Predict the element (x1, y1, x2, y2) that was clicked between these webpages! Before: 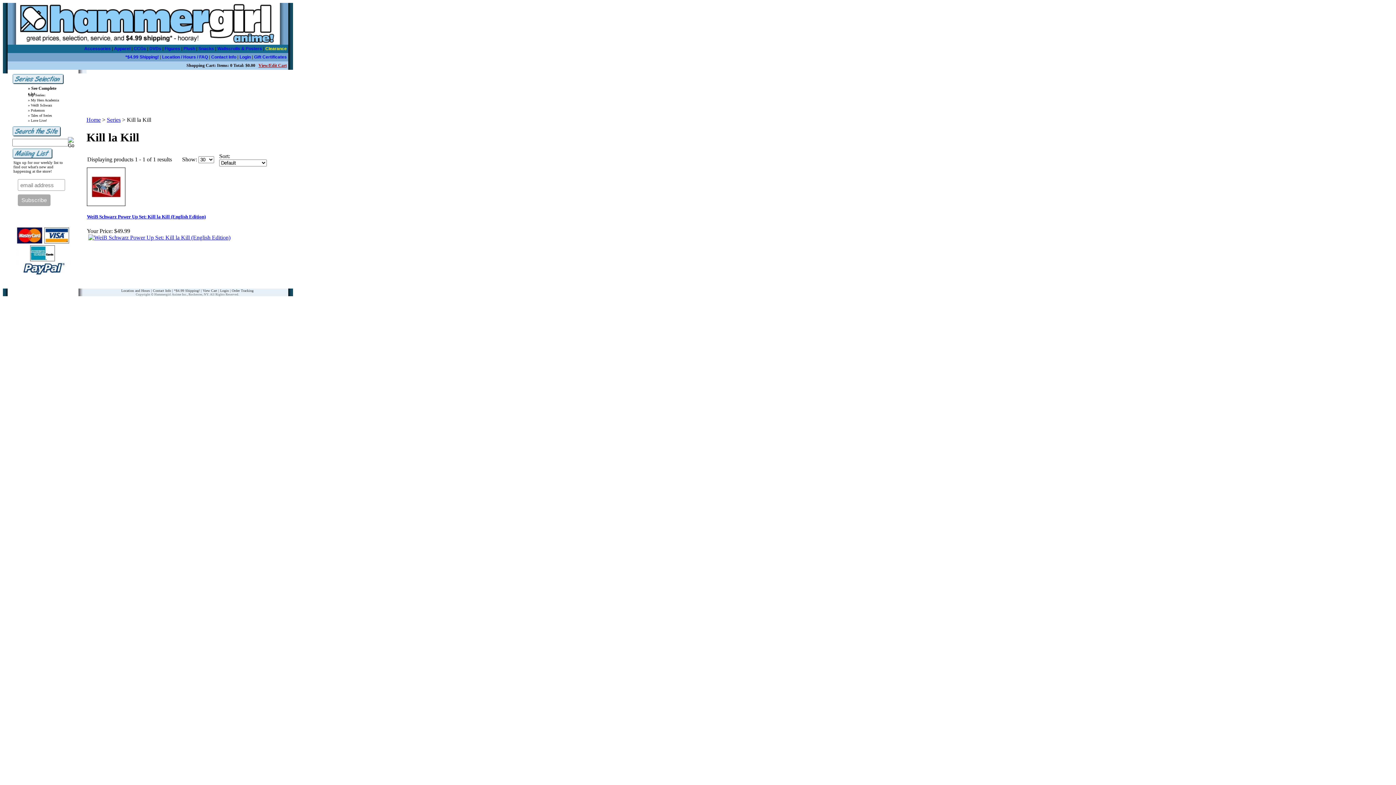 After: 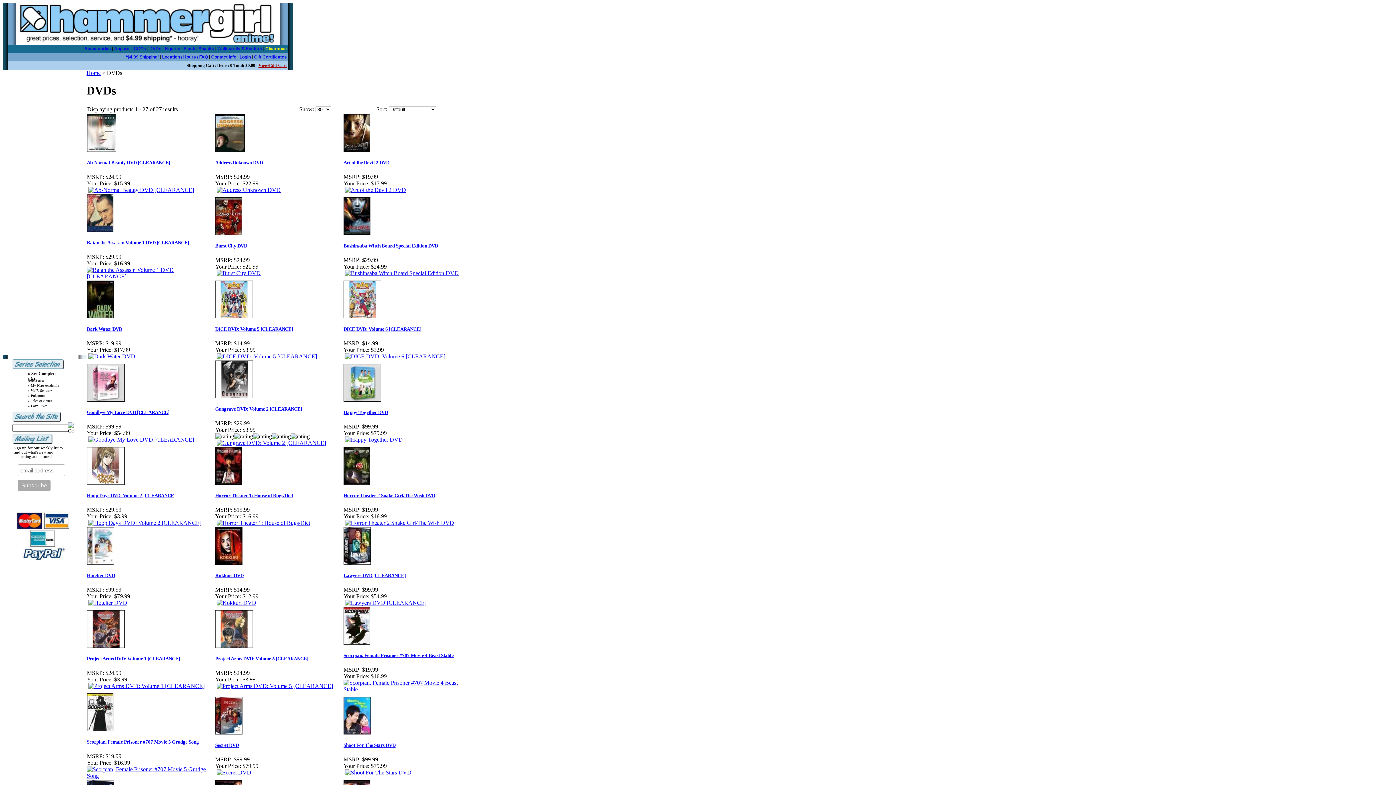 Action: bbox: (149, 46, 161, 51) label: DVDs